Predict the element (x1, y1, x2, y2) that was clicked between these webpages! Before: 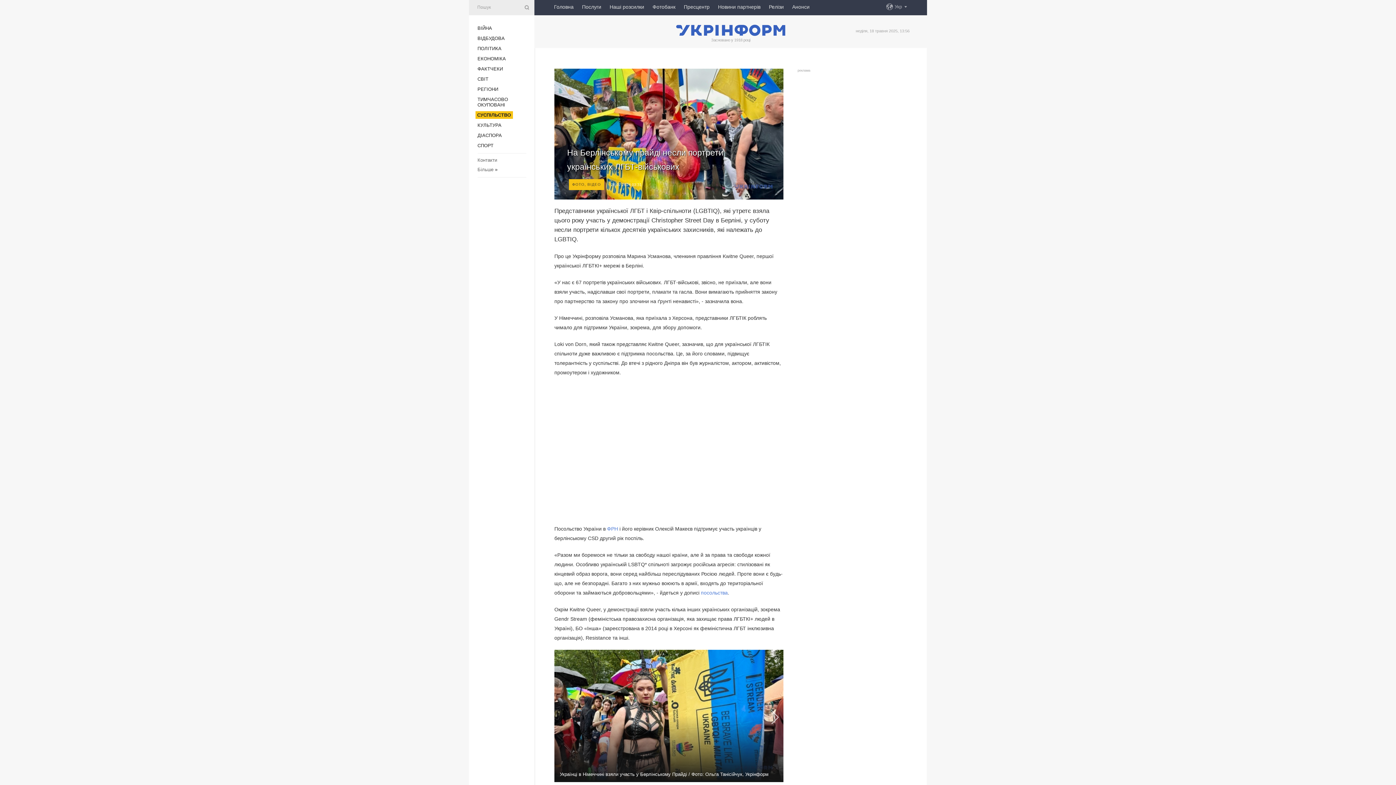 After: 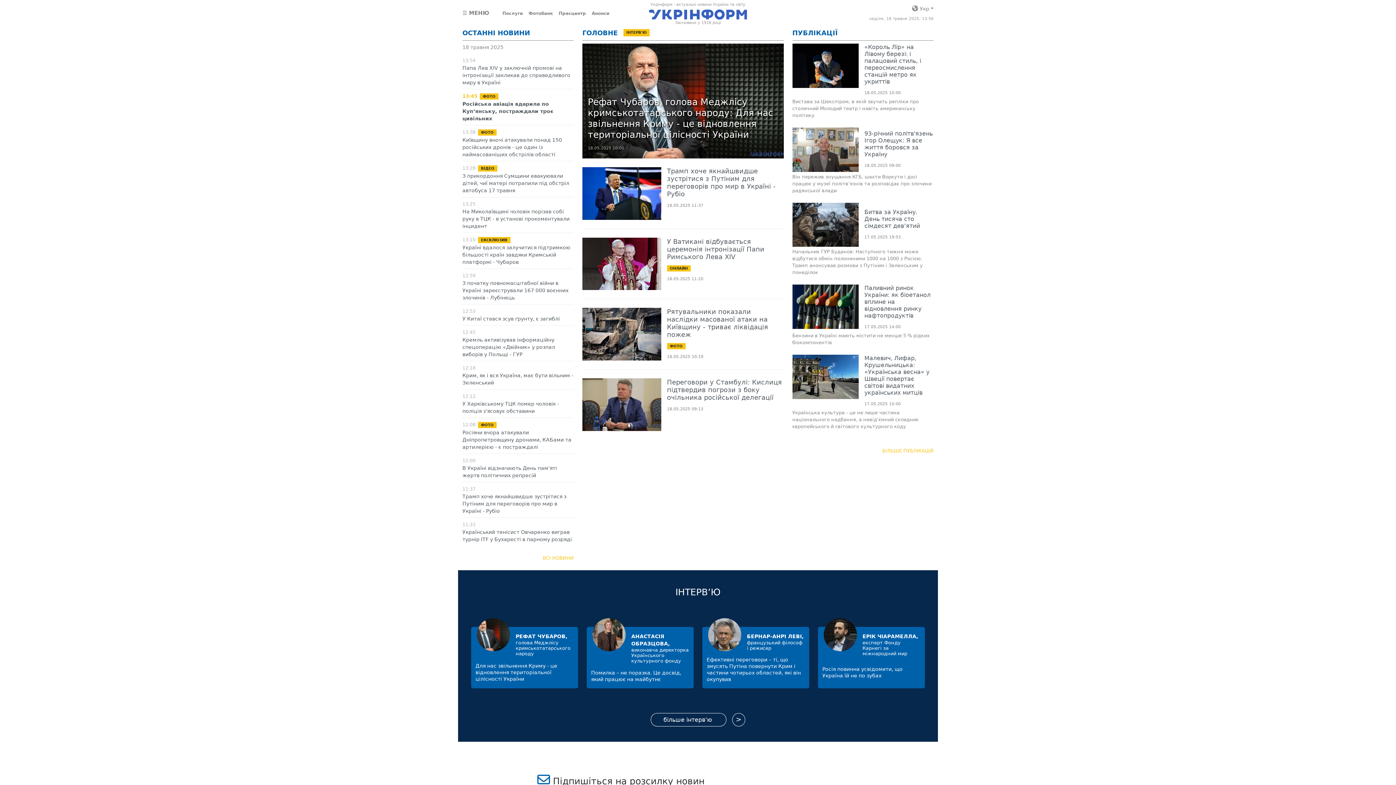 Action: bbox: (676, 24, 785, 37)